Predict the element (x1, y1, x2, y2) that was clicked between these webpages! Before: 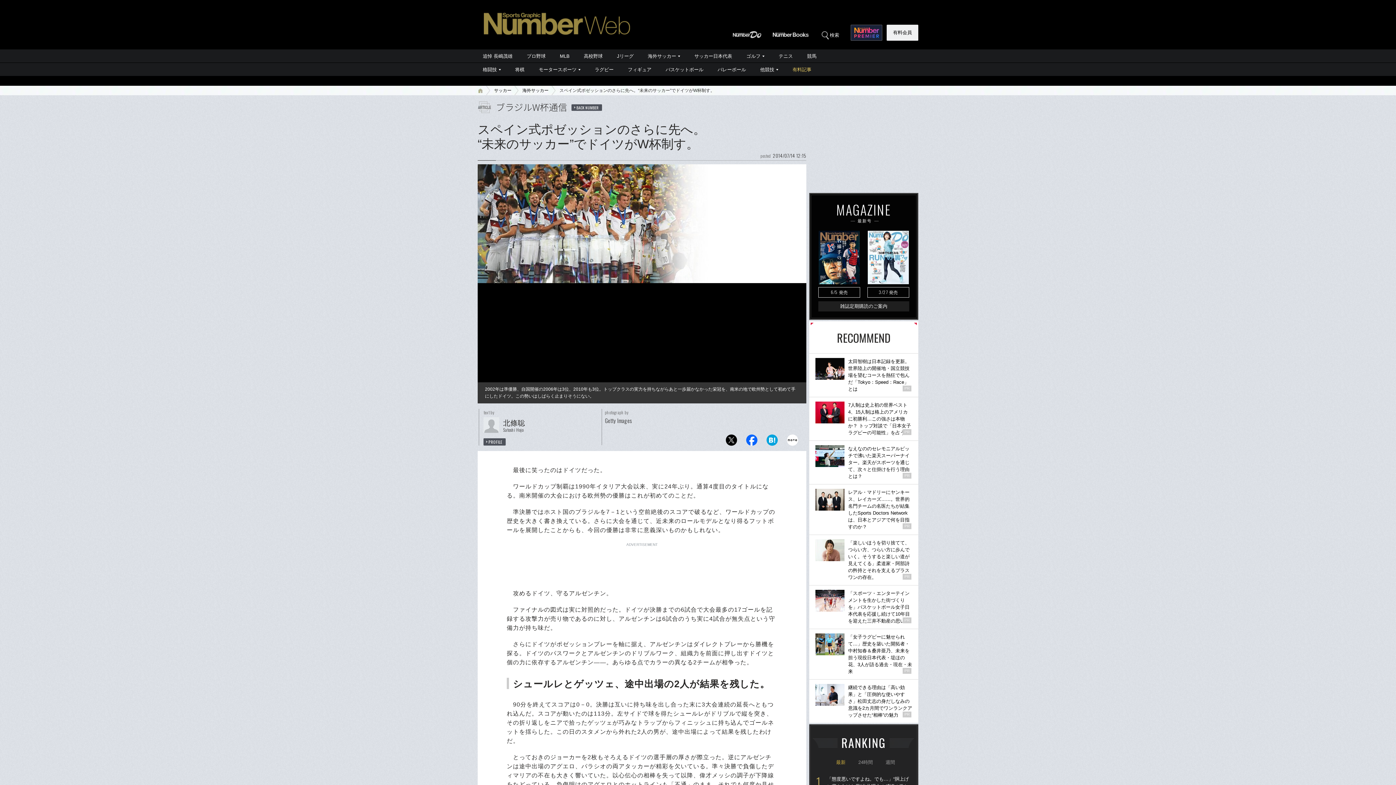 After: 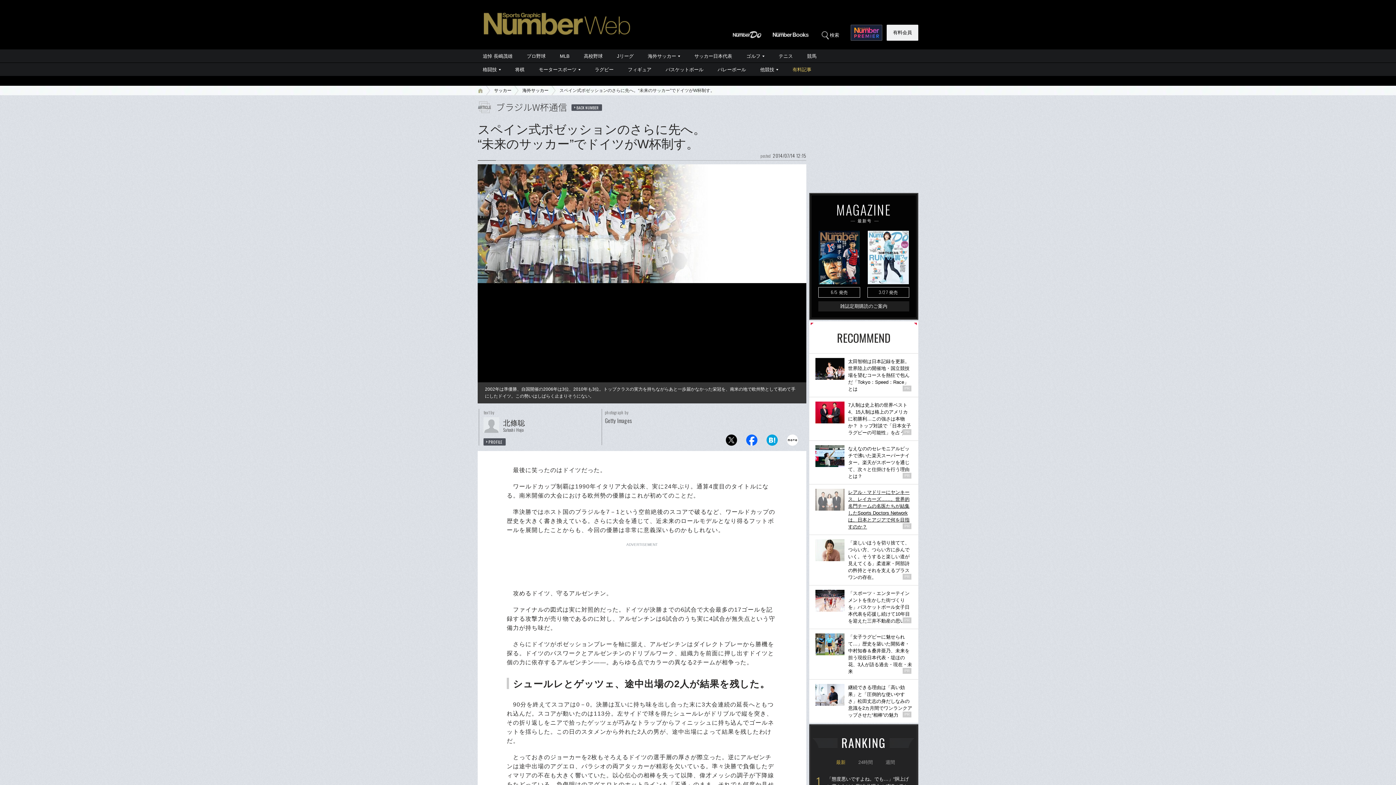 Action: bbox: (809, 484, 918, 534) label: レアル・マドリーにヤンキース、レイカーズ……。世界的名門チームの名医たちが結集したSports Doctors Networkは、日本とアジアで何を目指すのか？

PR